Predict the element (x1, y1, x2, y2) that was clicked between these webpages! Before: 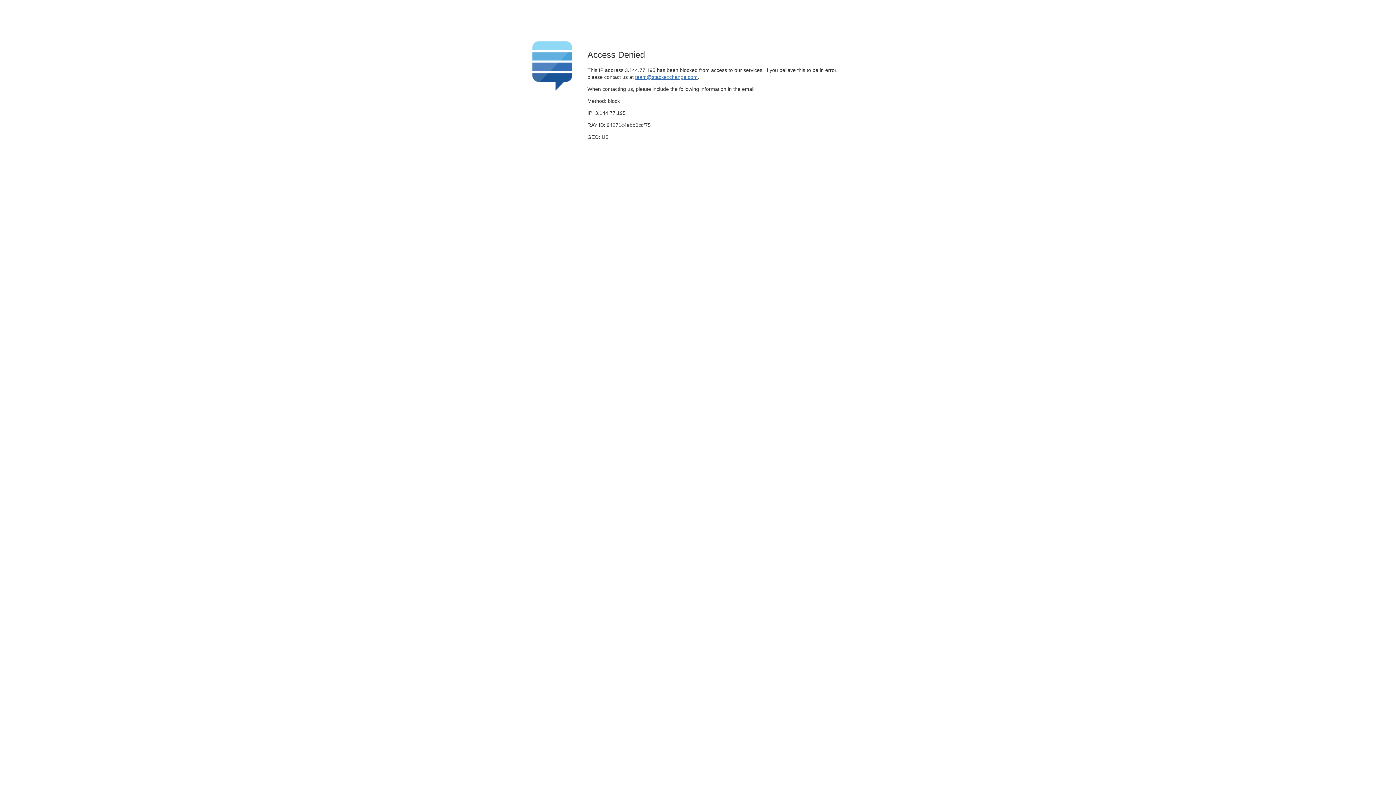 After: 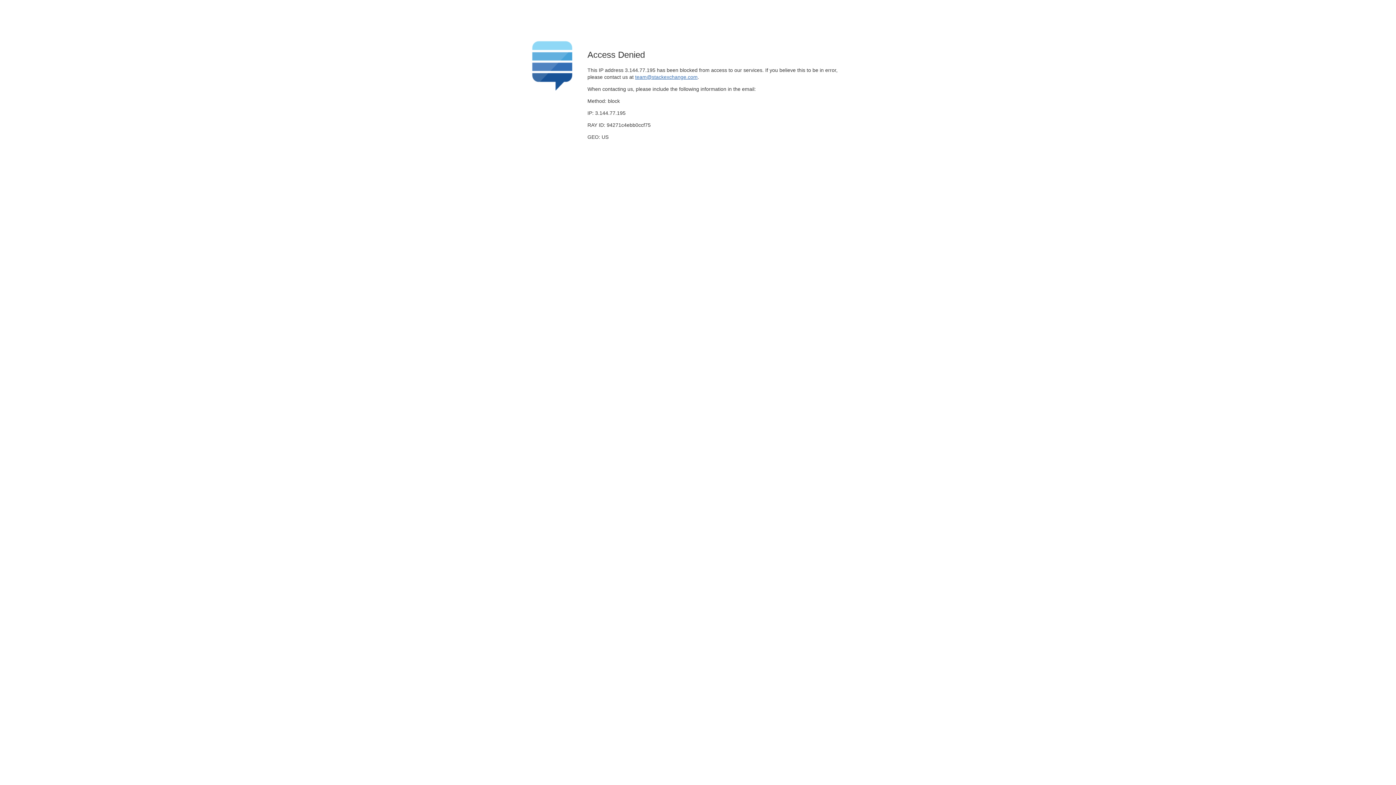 Action: bbox: (635, 74, 697, 79) label: team@stackexchange.com